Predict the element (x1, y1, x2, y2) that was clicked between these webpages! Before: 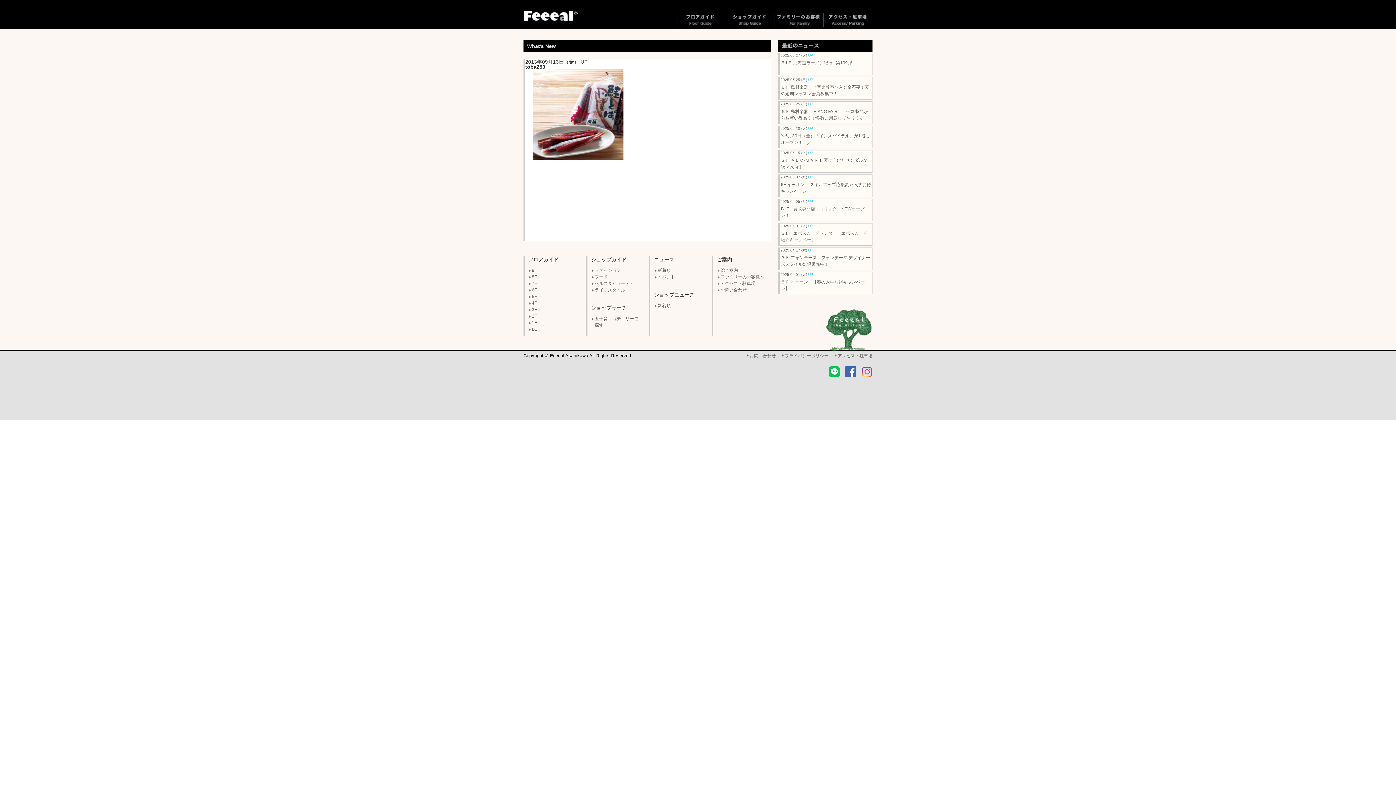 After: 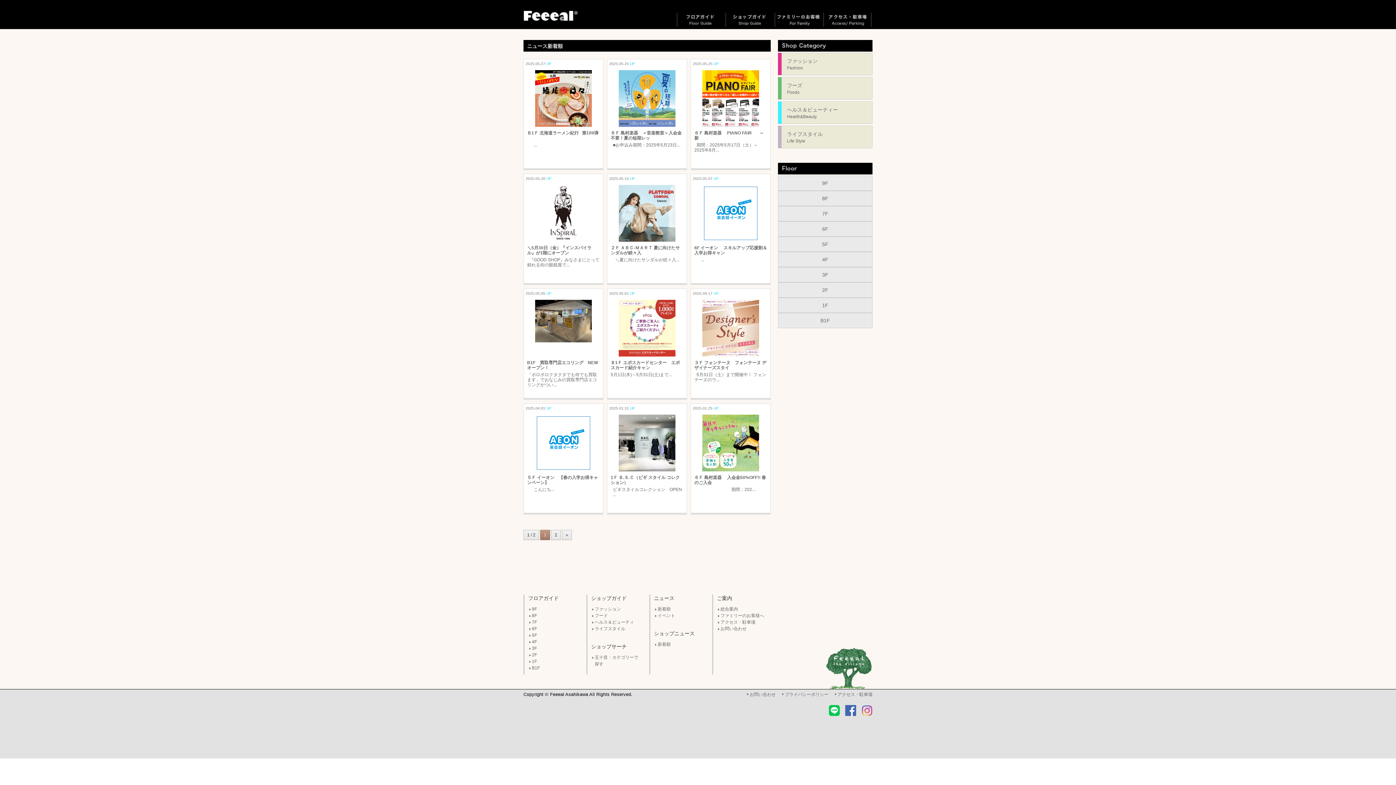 Action: label: 新着順 bbox: (657, 268, 670, 273)